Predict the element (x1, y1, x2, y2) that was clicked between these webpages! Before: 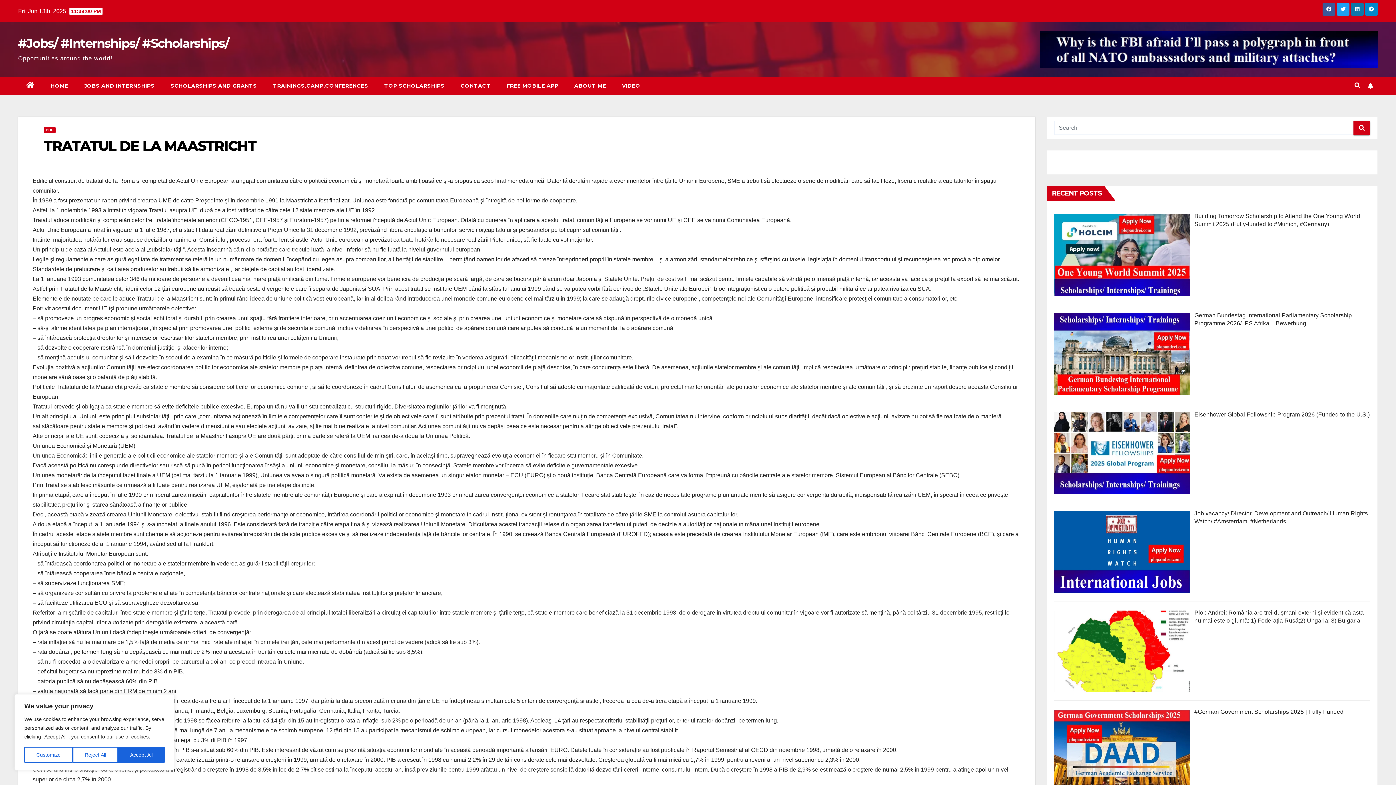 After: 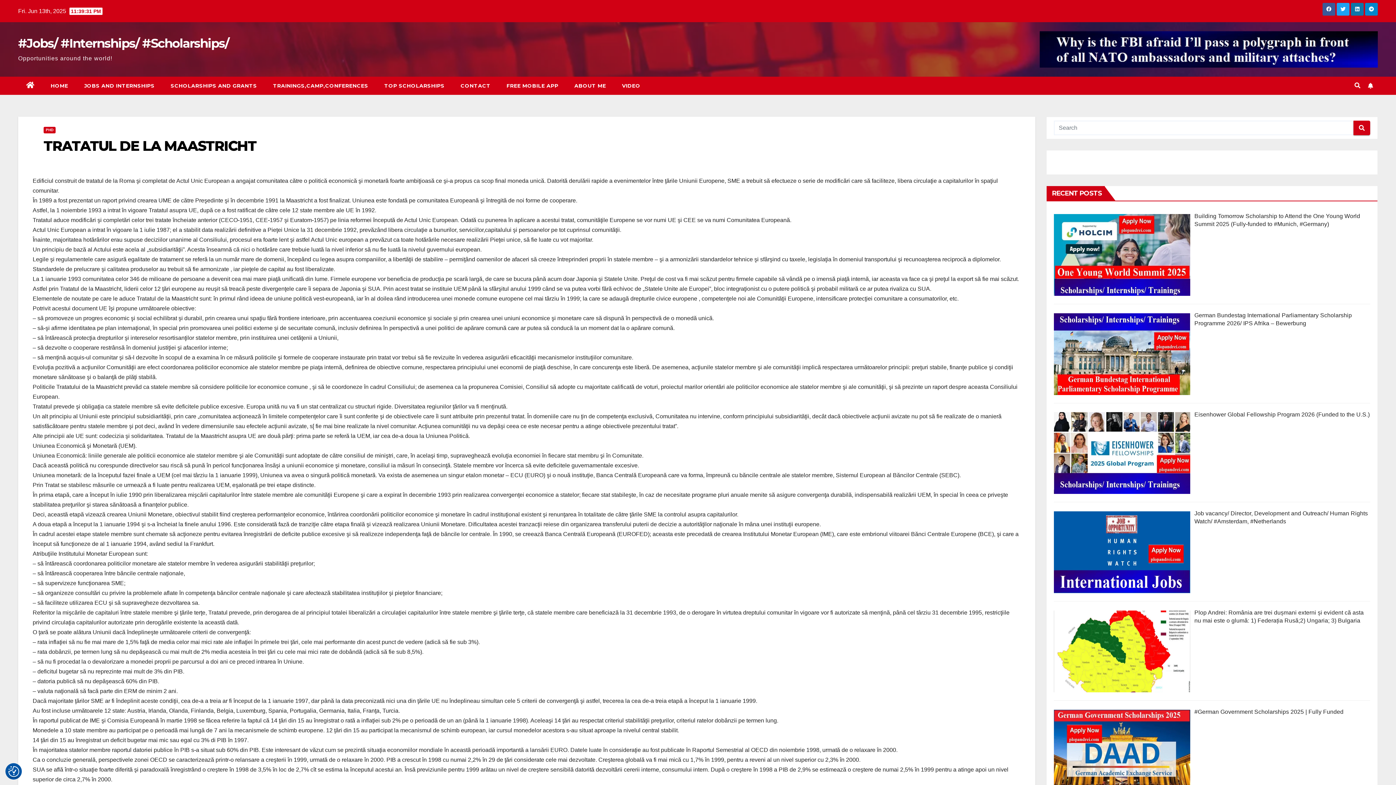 Action: label: Accept All bbox: (118, 747, 164, 763)